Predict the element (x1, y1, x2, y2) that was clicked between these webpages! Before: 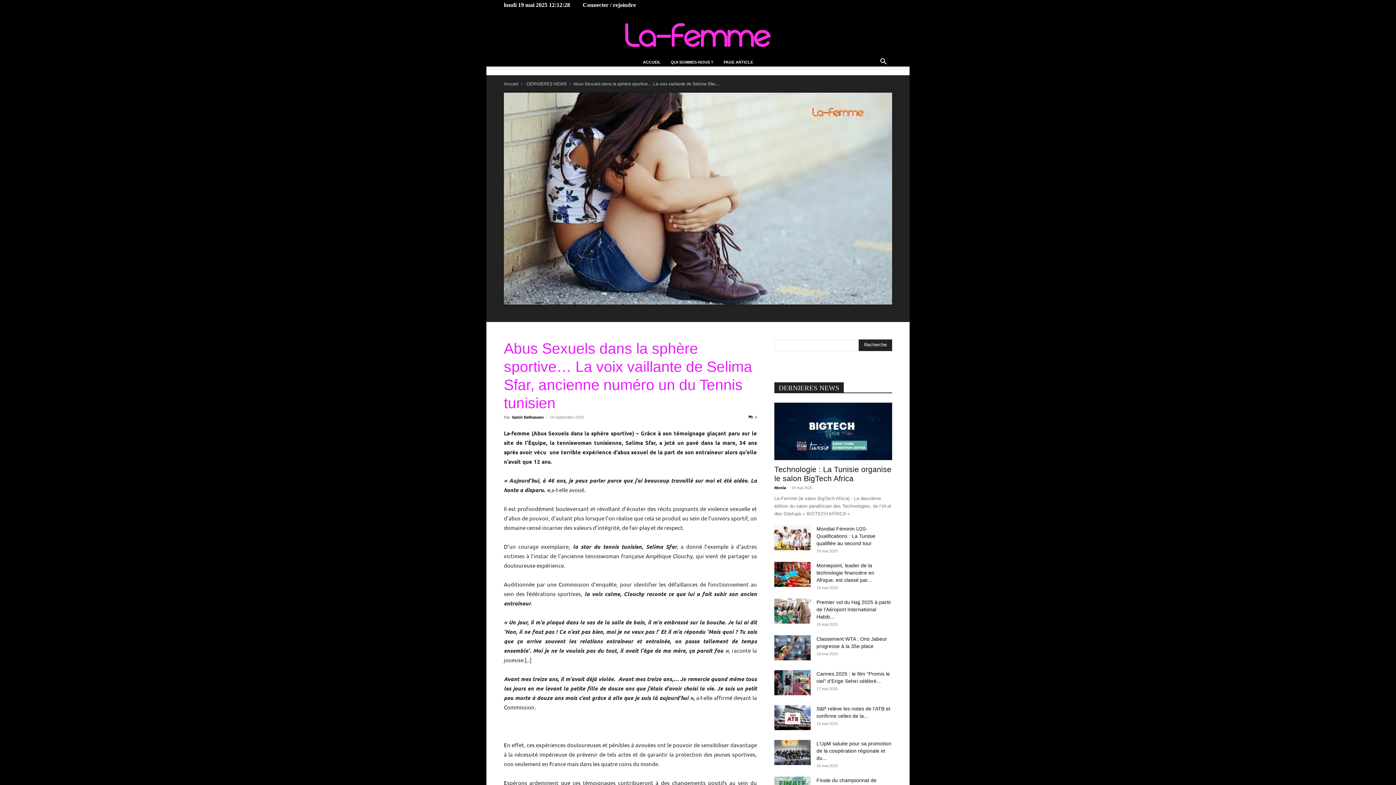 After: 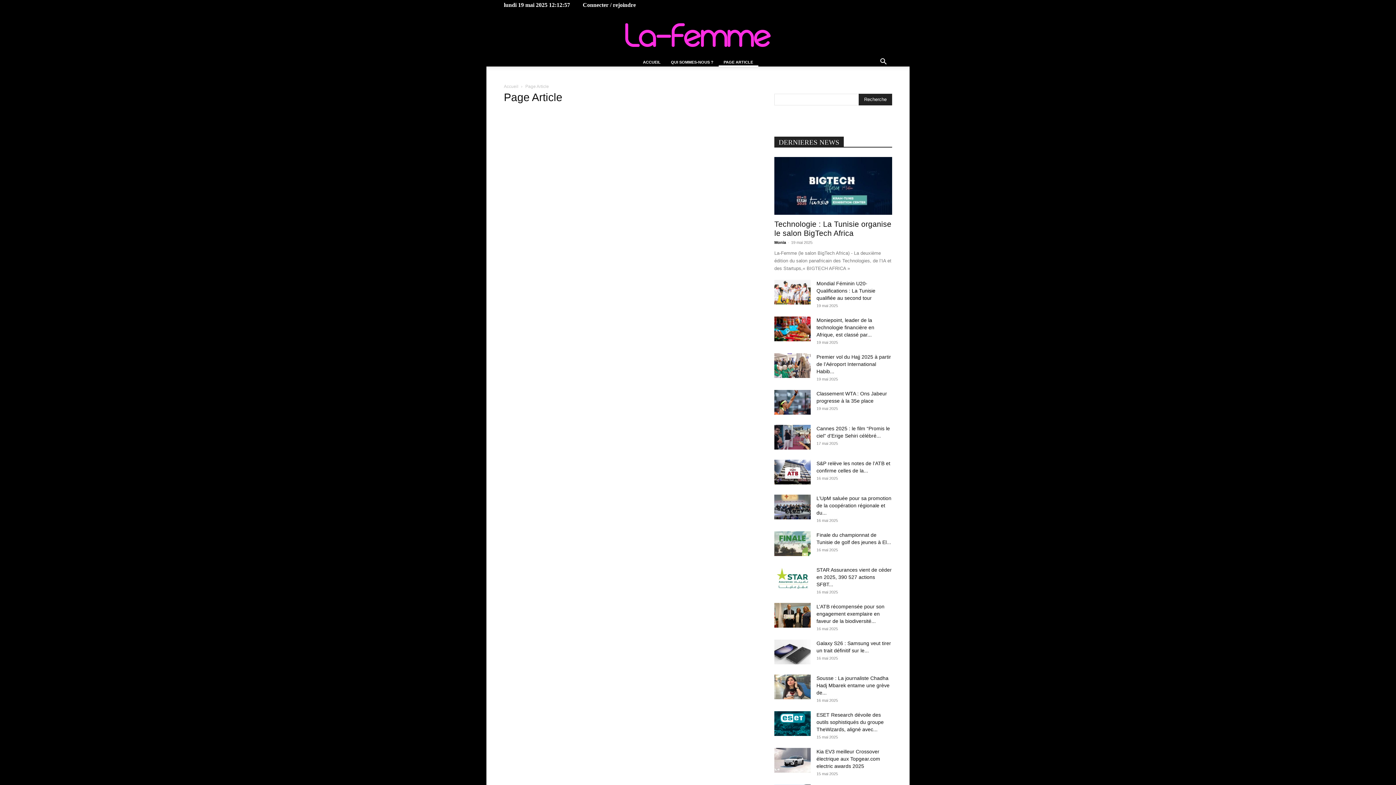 Action: bbox: (718, 57, 758, 66) label: PAGE ARTICLE